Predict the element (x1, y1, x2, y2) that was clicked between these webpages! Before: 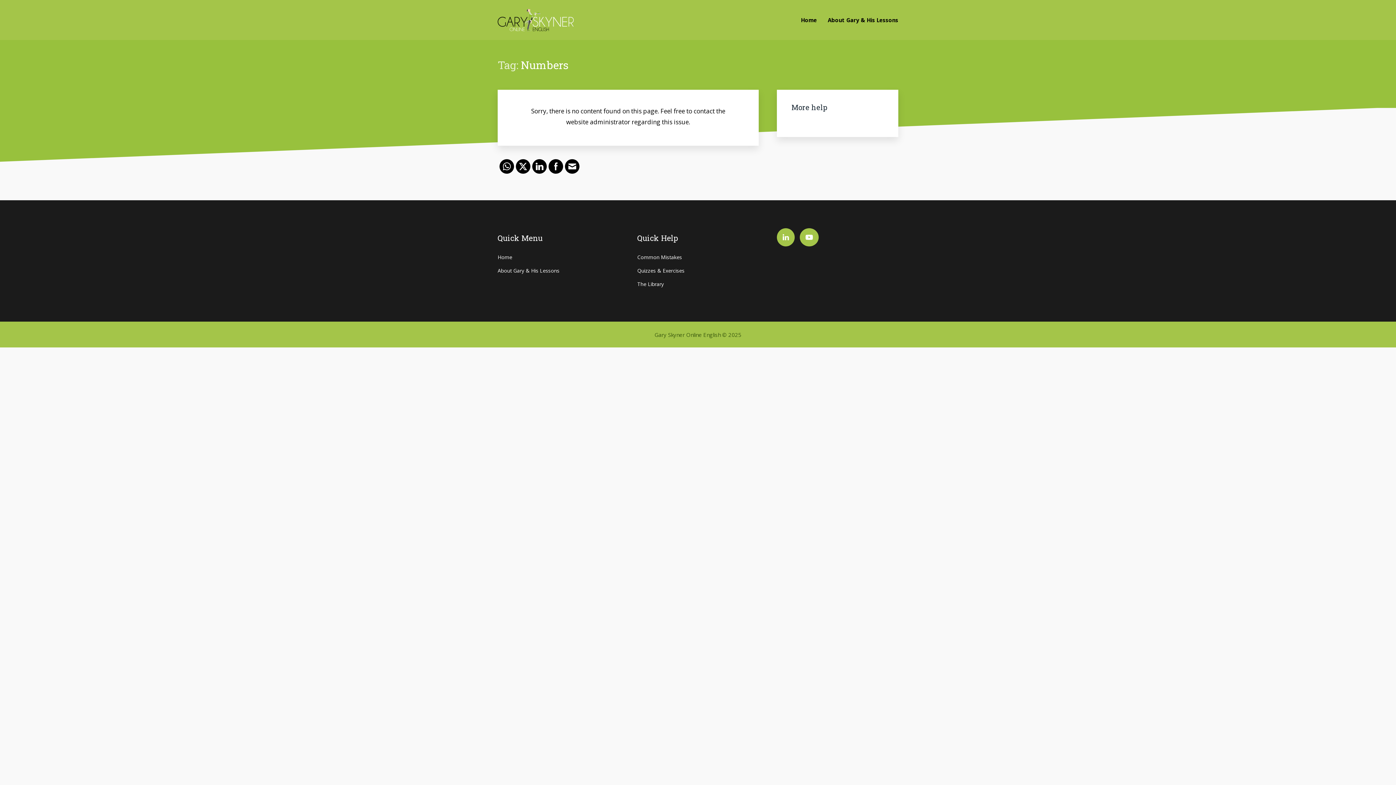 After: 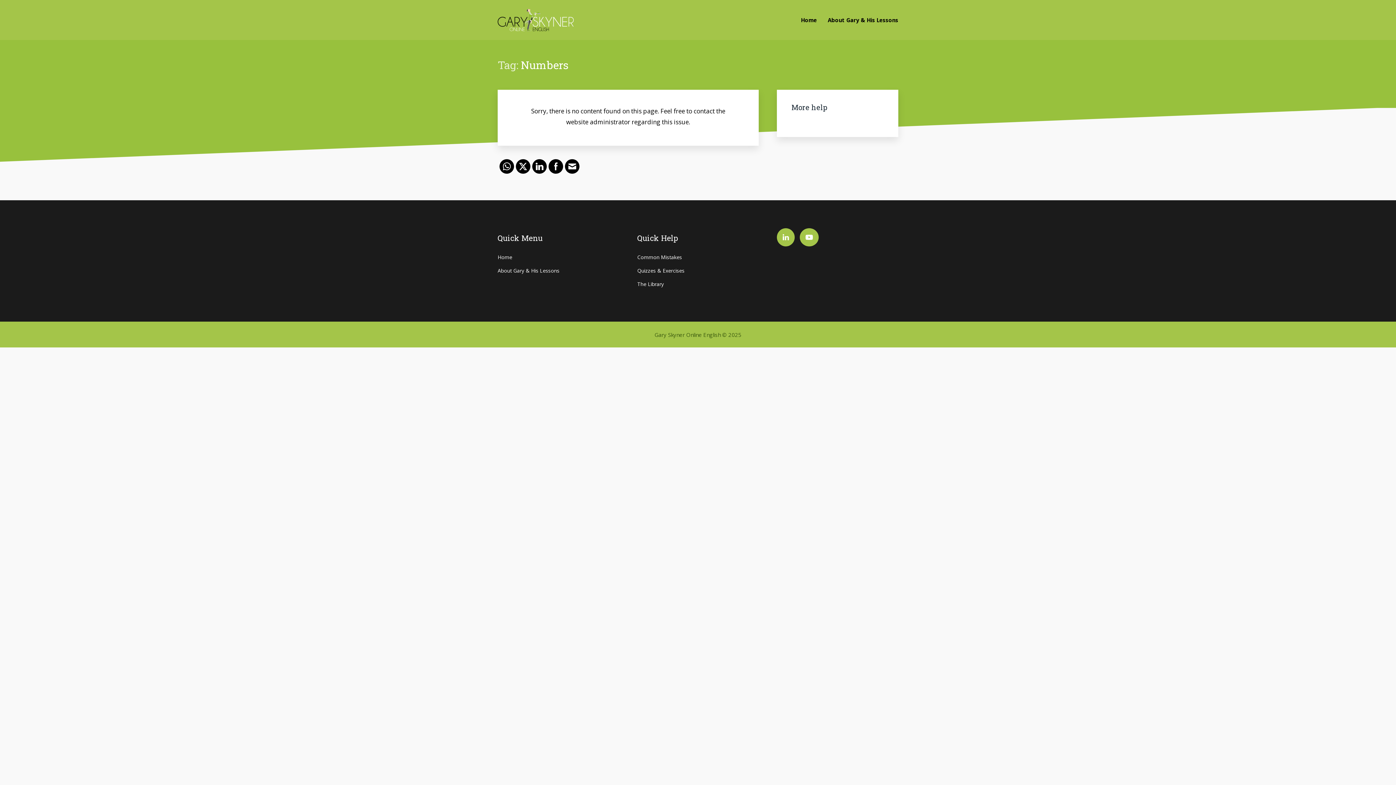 Action: bbox: (499, 159, 514, 173)